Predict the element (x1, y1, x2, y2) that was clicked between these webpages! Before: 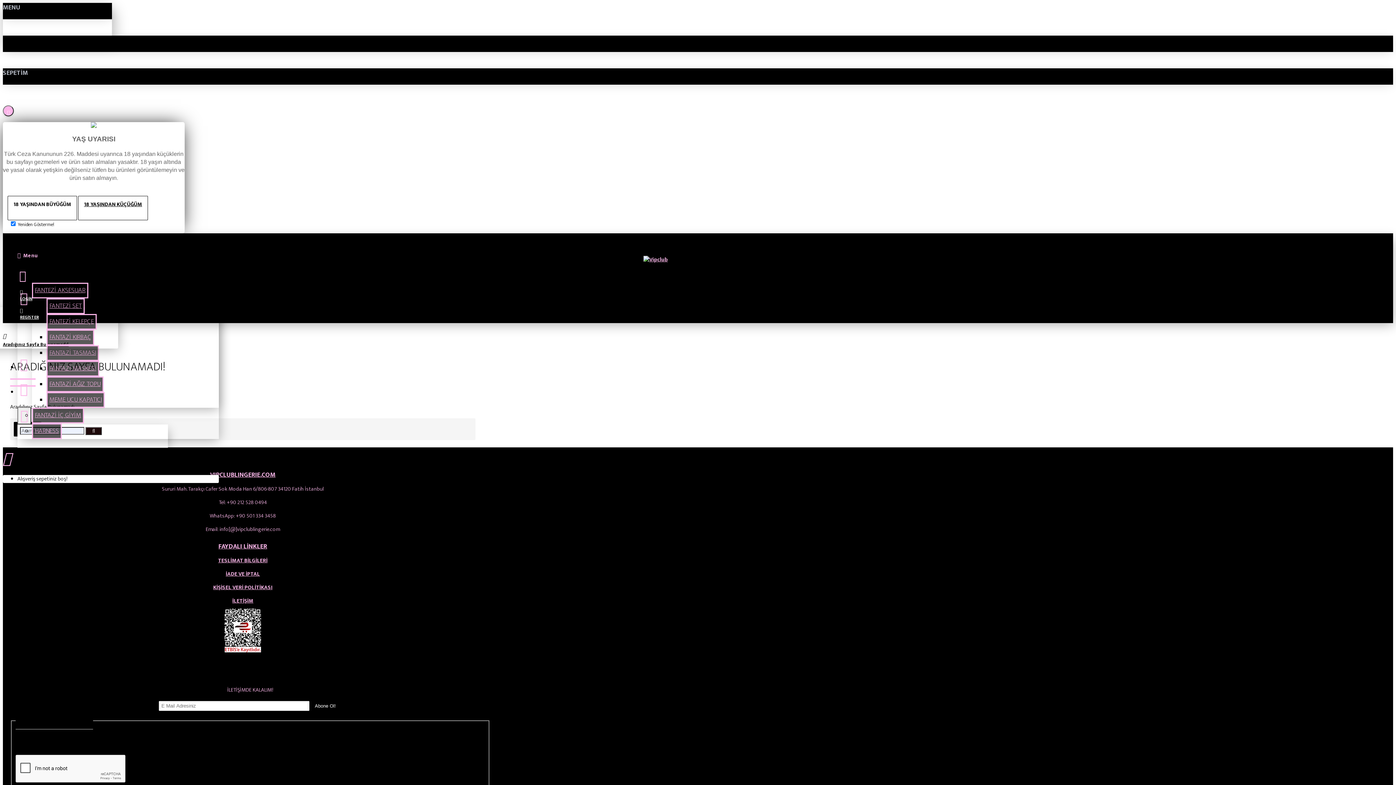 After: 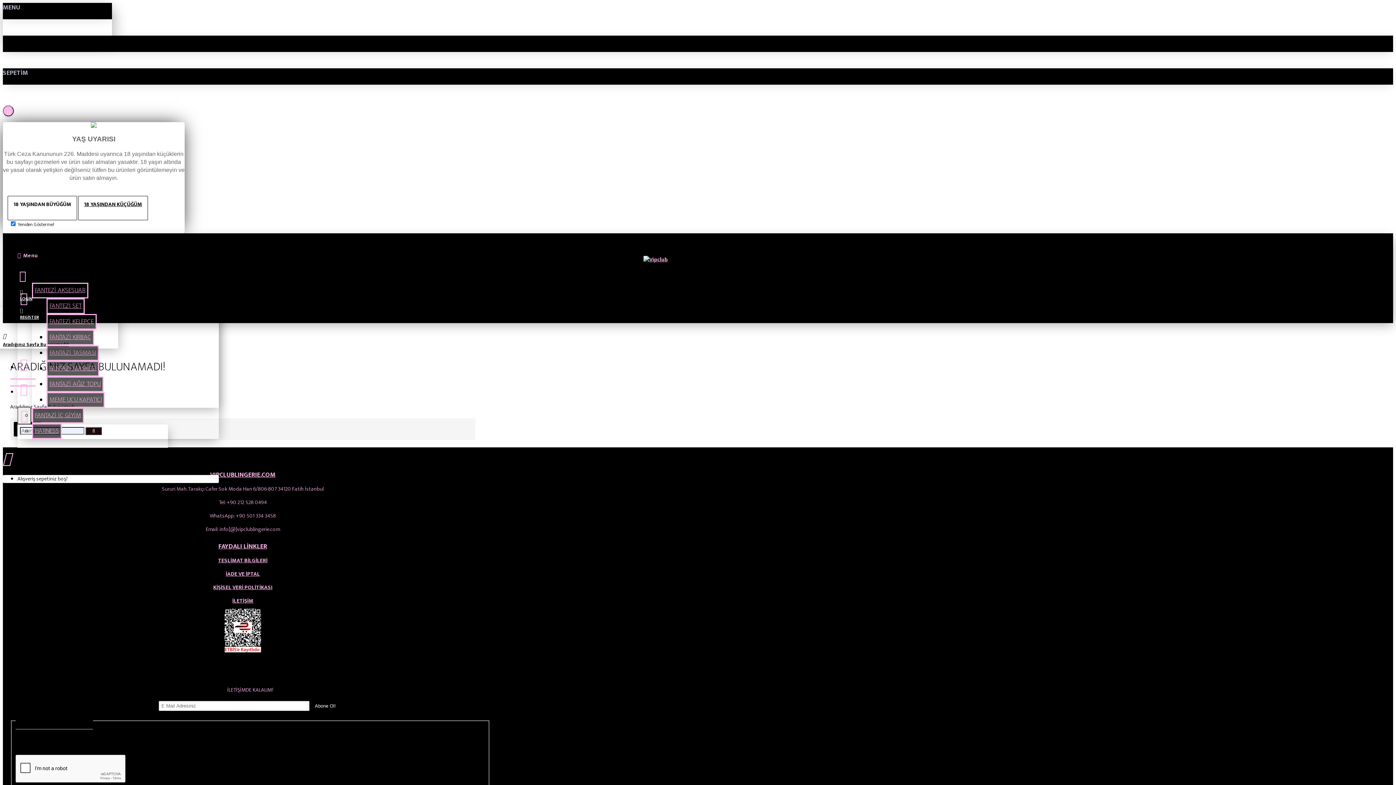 Action: label: FANTEZİ AKSESUAR bbox: (32, 282, 88, 298)